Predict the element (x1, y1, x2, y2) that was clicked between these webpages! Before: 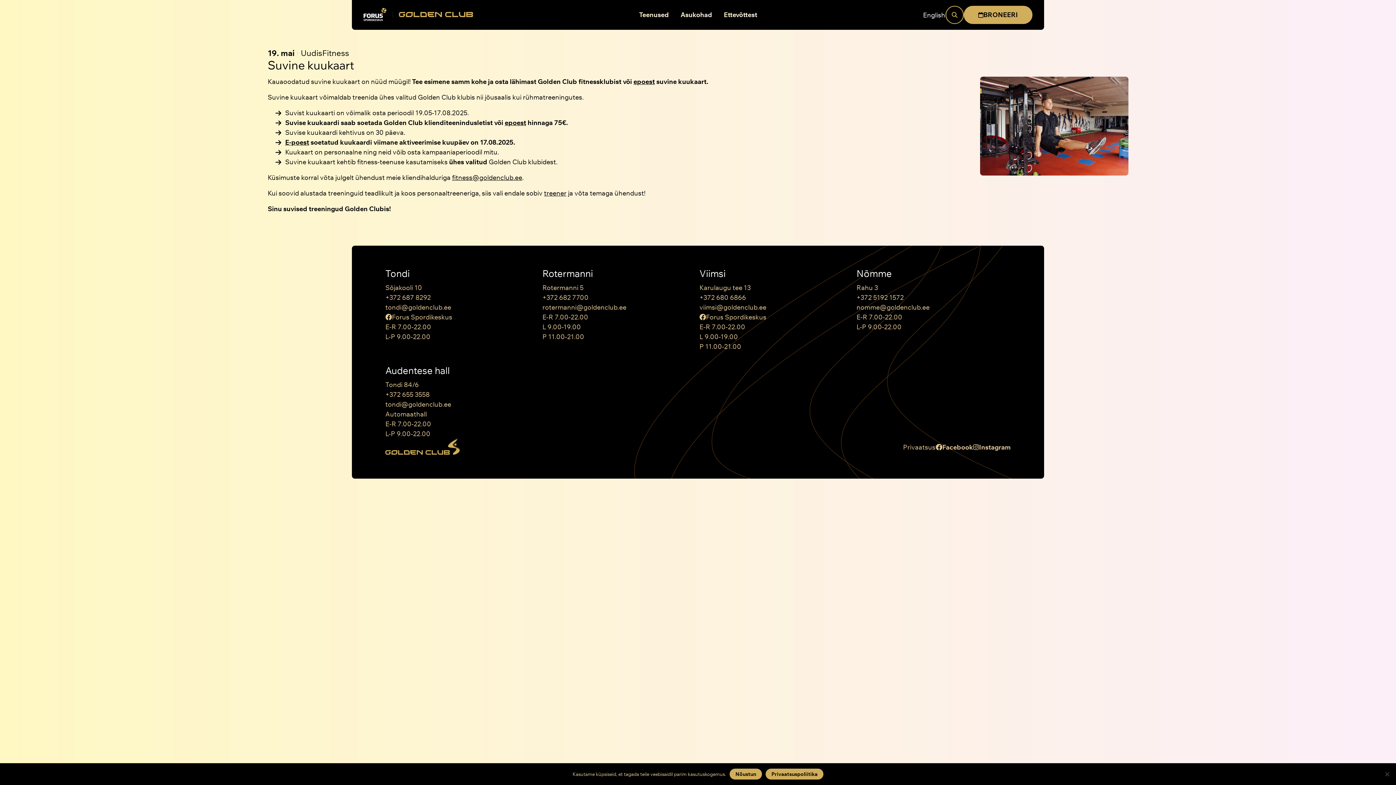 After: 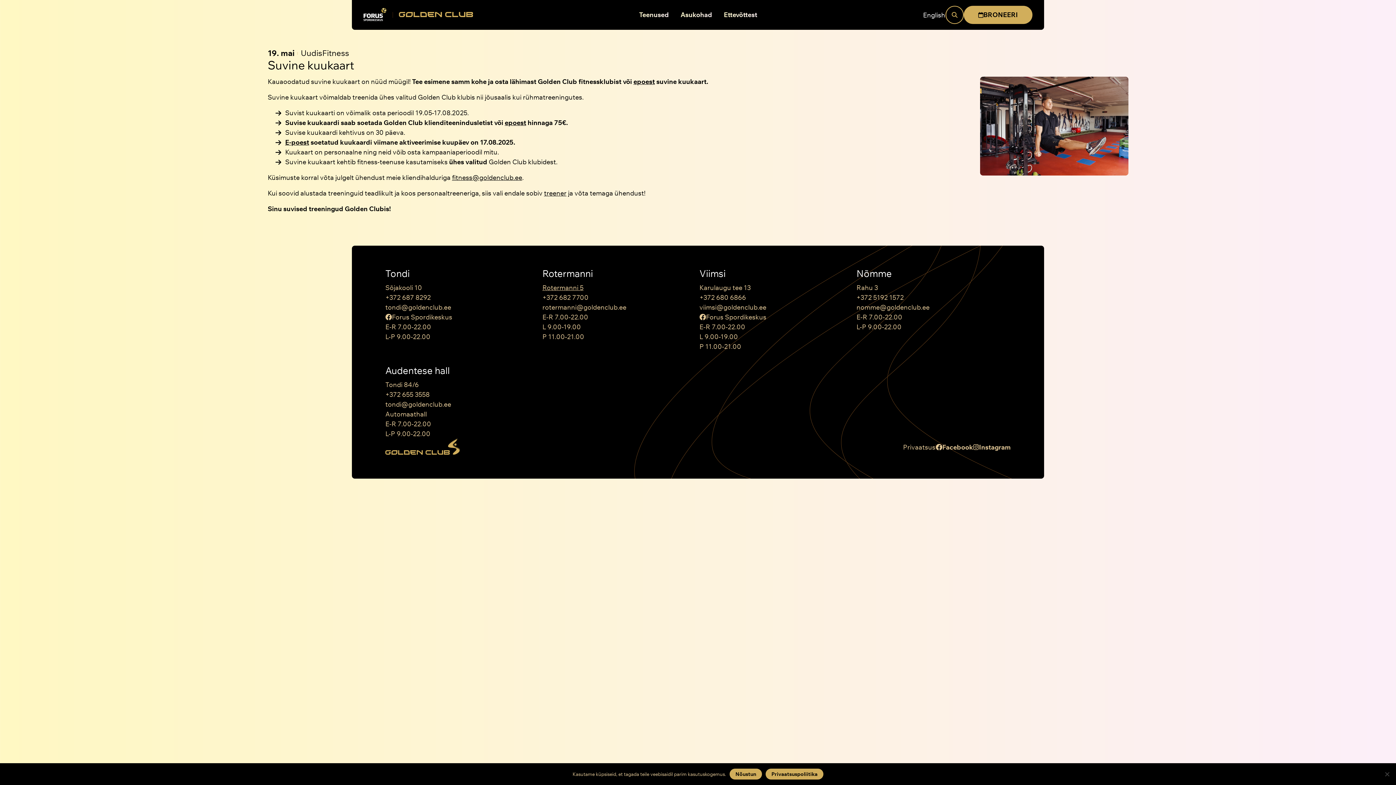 Action: bbox: (542, 282, 696, 292) label: Rotermanni 5